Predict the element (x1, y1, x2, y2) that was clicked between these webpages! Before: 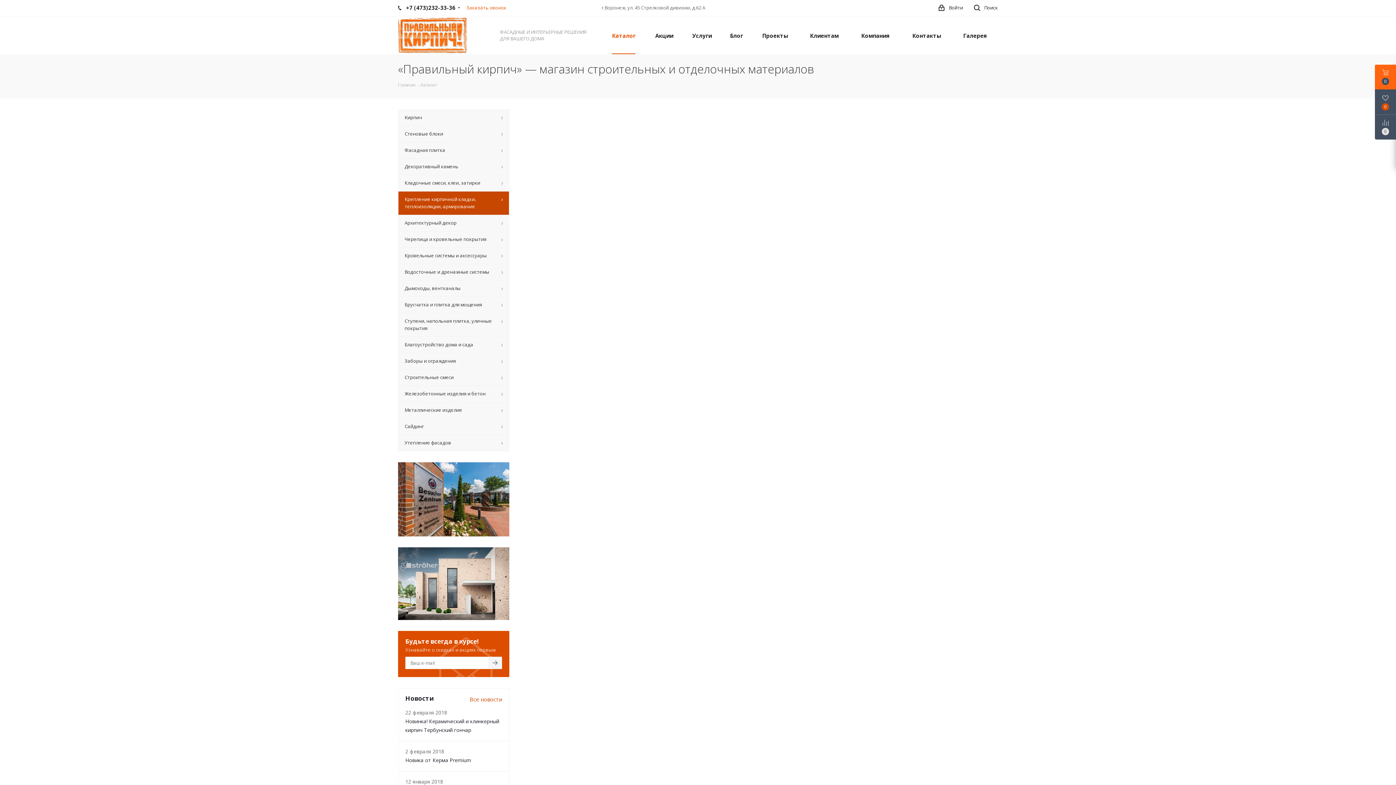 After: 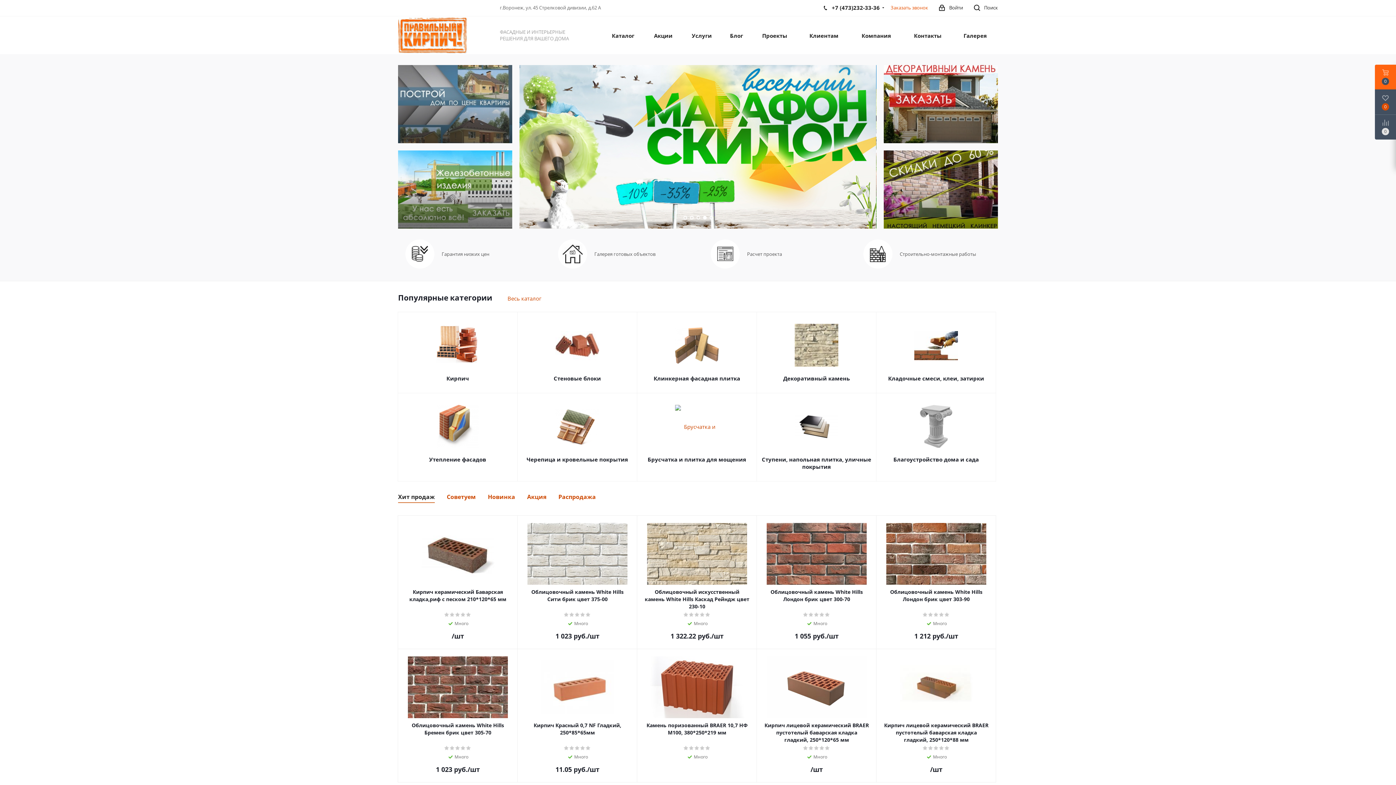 Action: label: Главная bbox: (398, 81, 415, 88)